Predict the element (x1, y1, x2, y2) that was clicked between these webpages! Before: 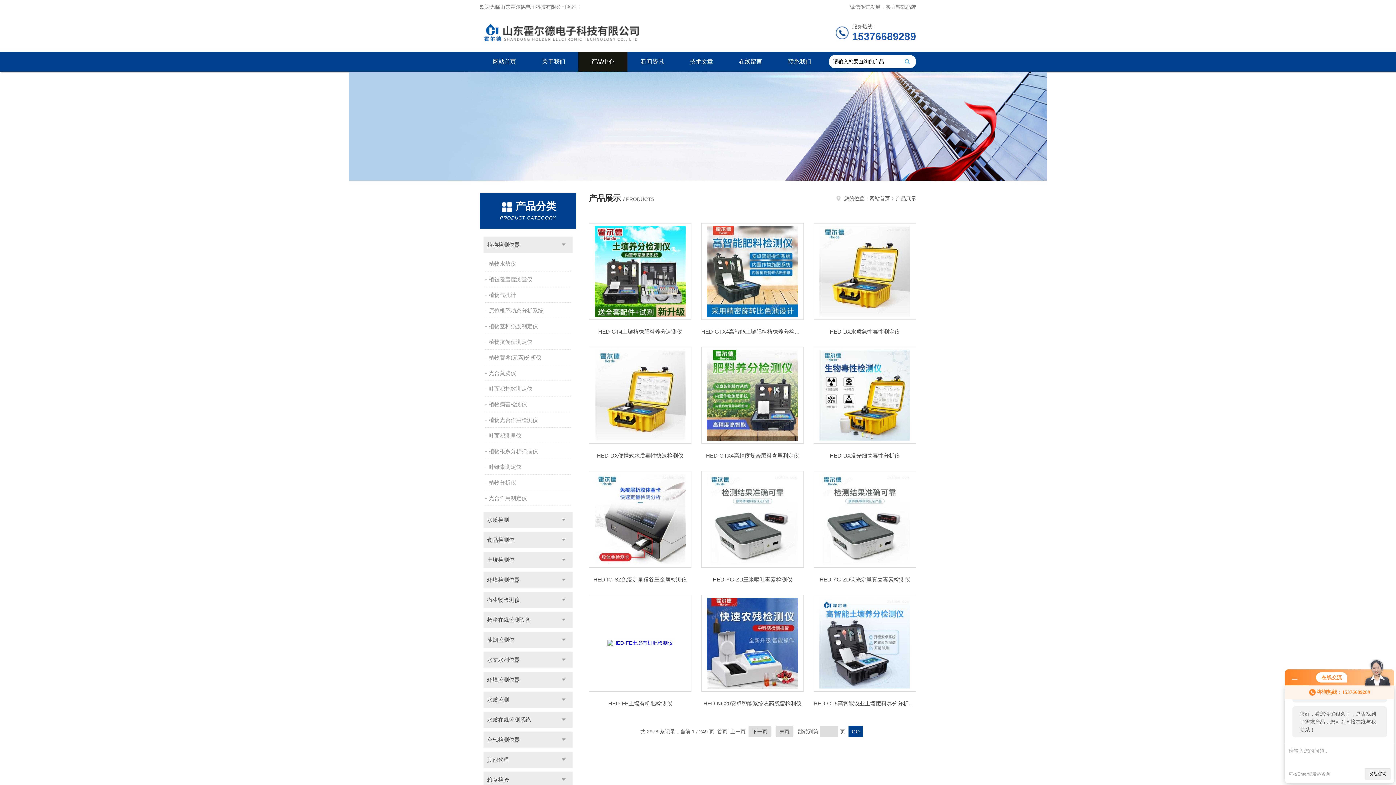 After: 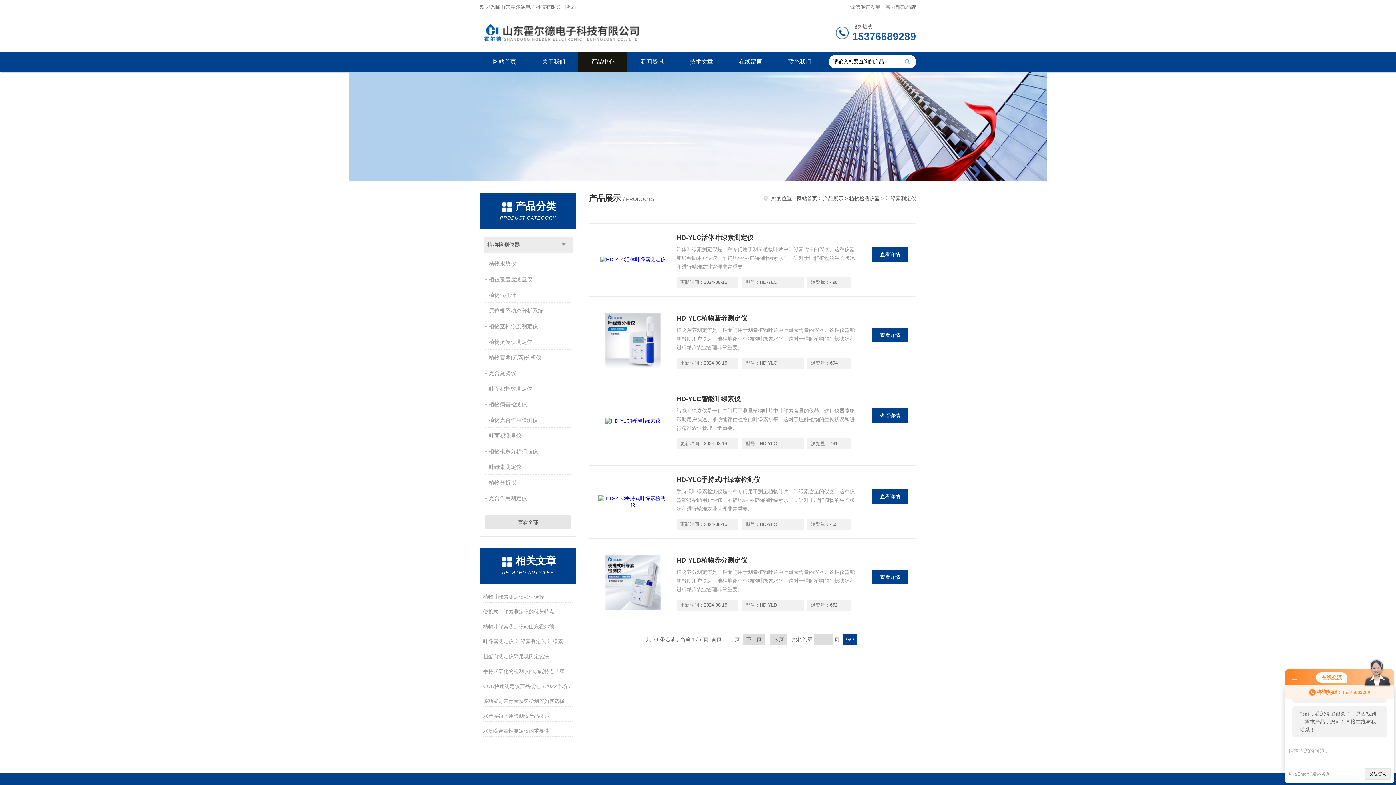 Action: label: 叶绿素测定仪 bbox: (485, 460, 572, 474)